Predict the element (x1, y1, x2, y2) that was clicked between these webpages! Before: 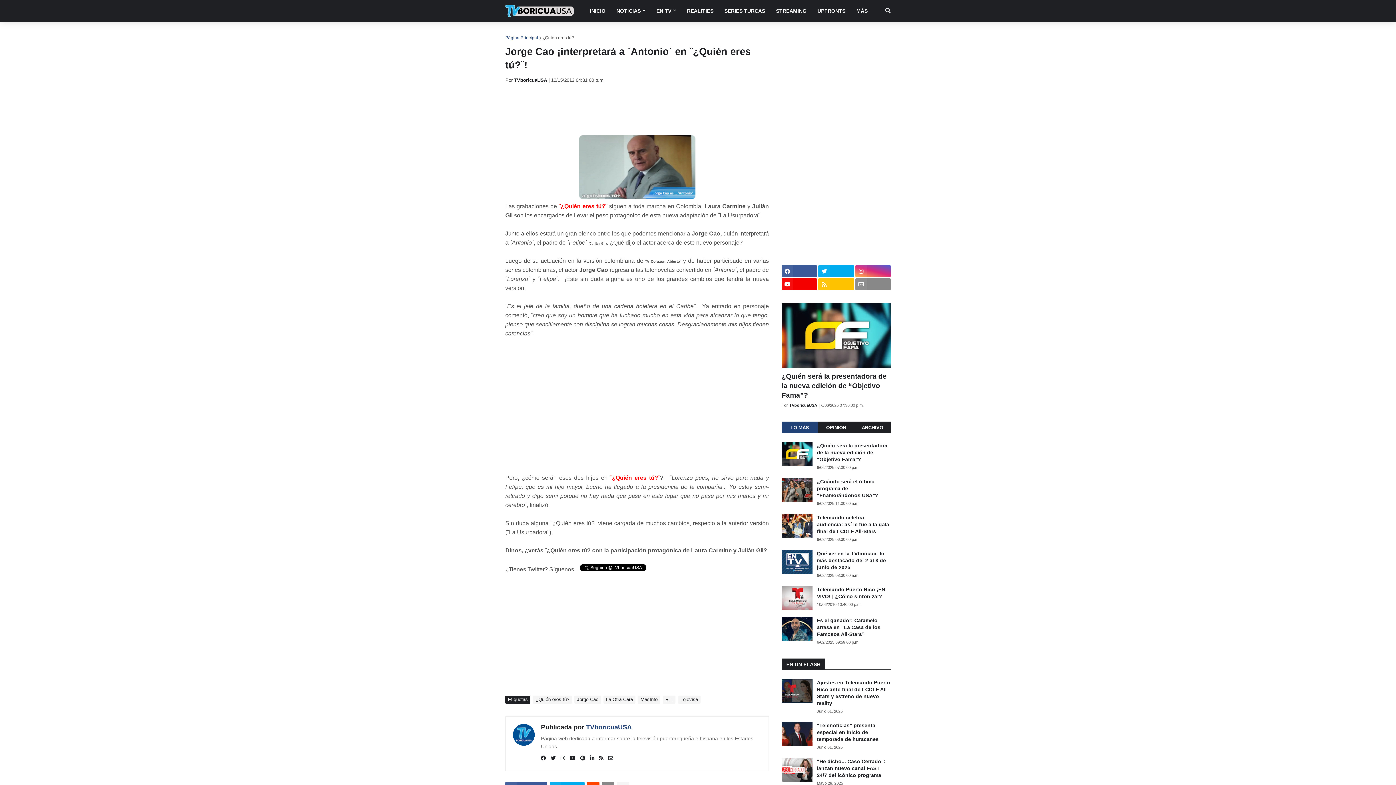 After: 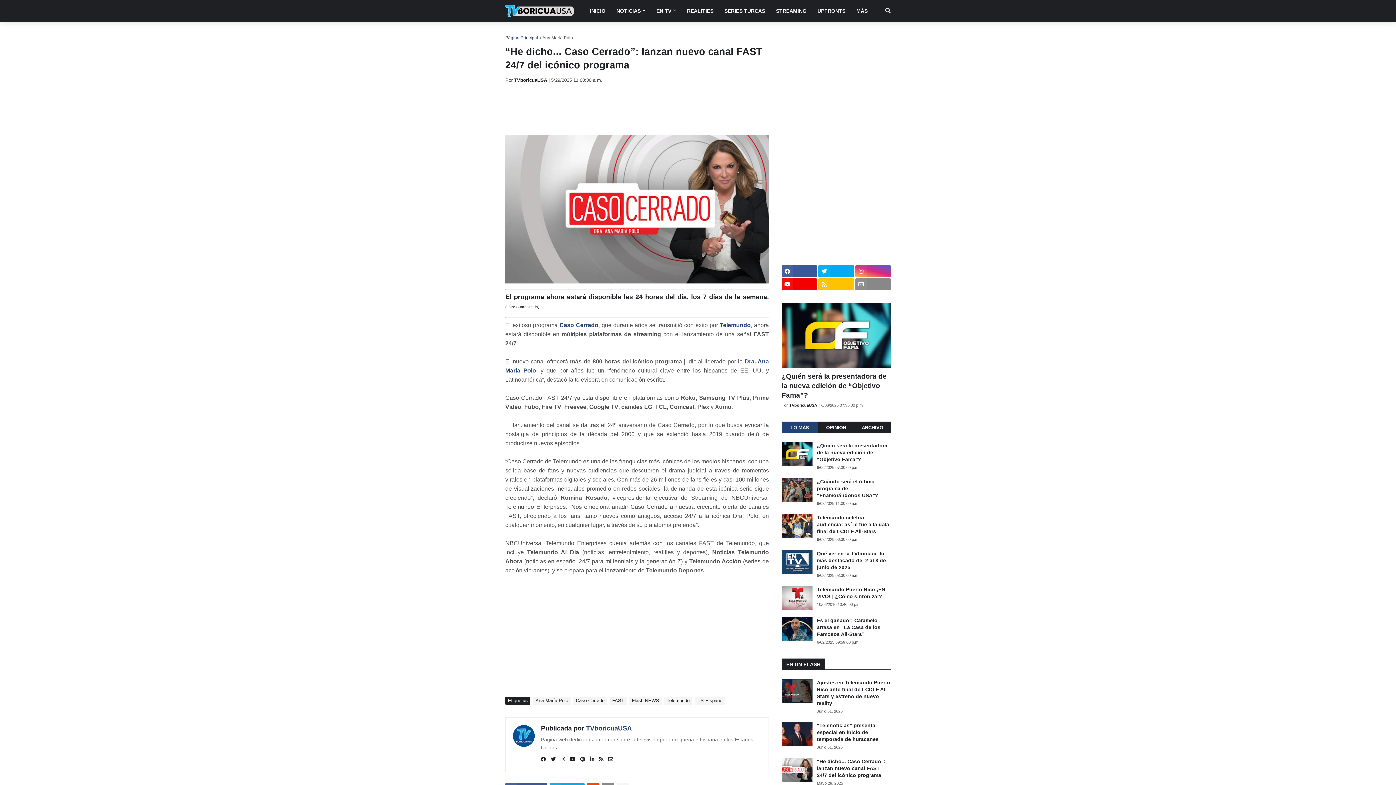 Action: bbox: (817, 758, 890, 779) label: “He dicho... Caso Cerrado”: lanzan nuevo canal FAST 24/7 del icónico programa